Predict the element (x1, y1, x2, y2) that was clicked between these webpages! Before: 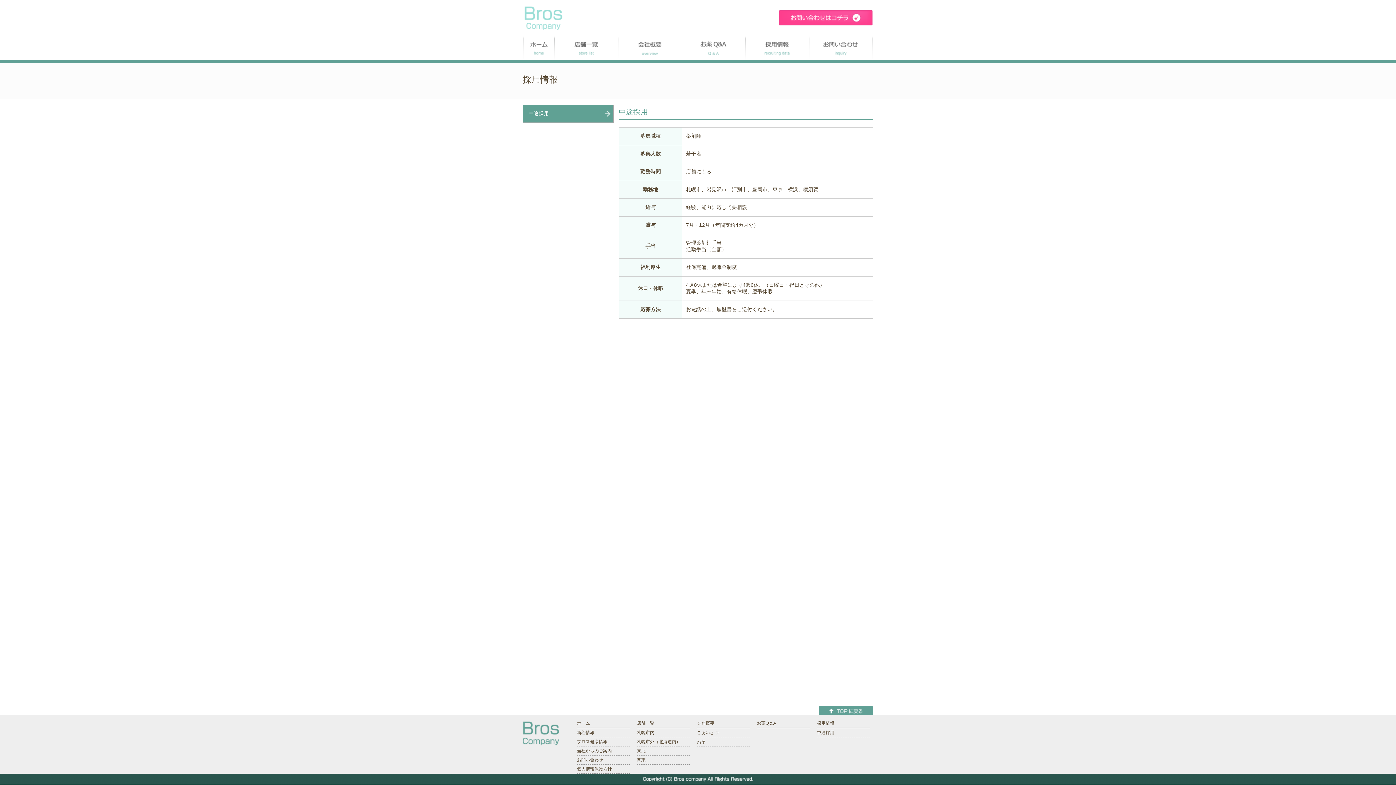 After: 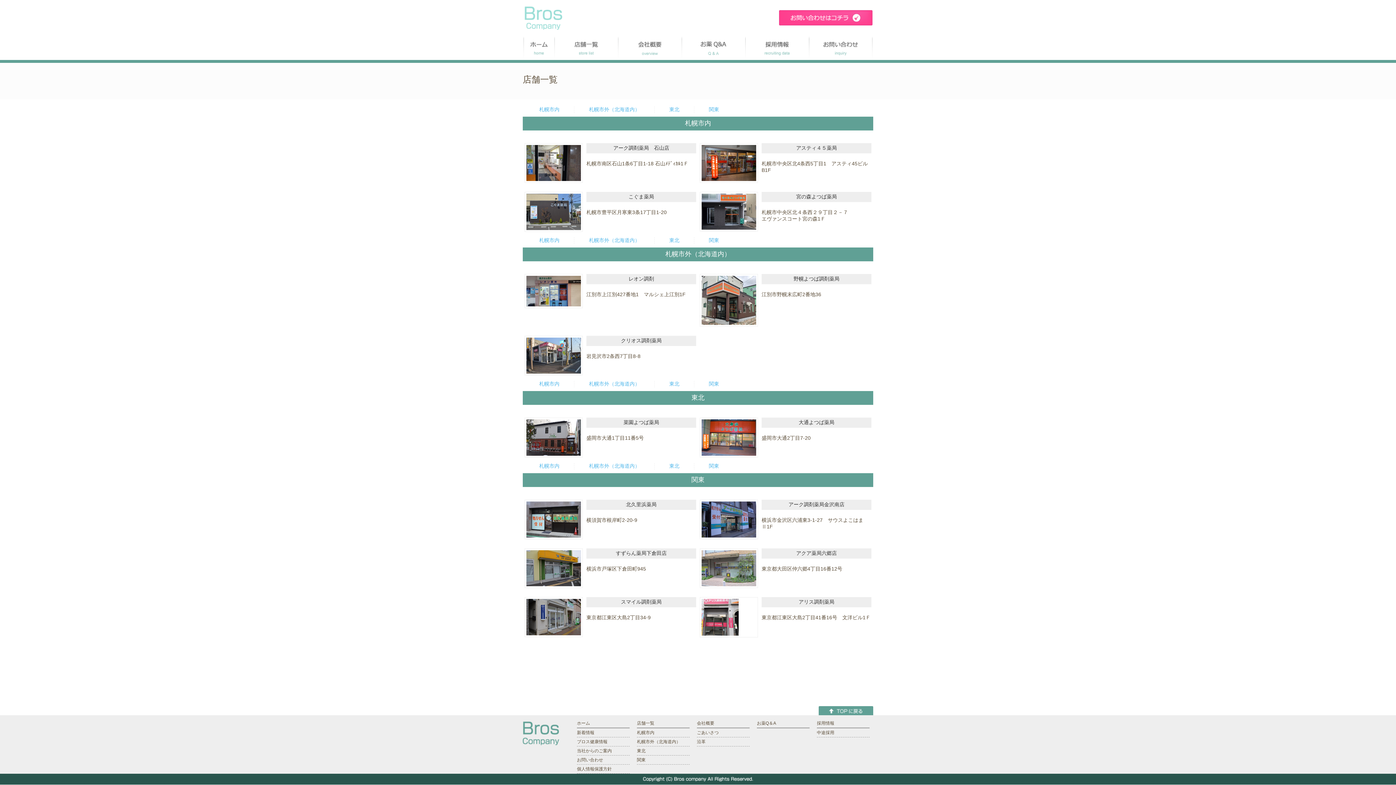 Action: bbox: (637, 737, 689, 746) label: 札幌市外（北海道内）